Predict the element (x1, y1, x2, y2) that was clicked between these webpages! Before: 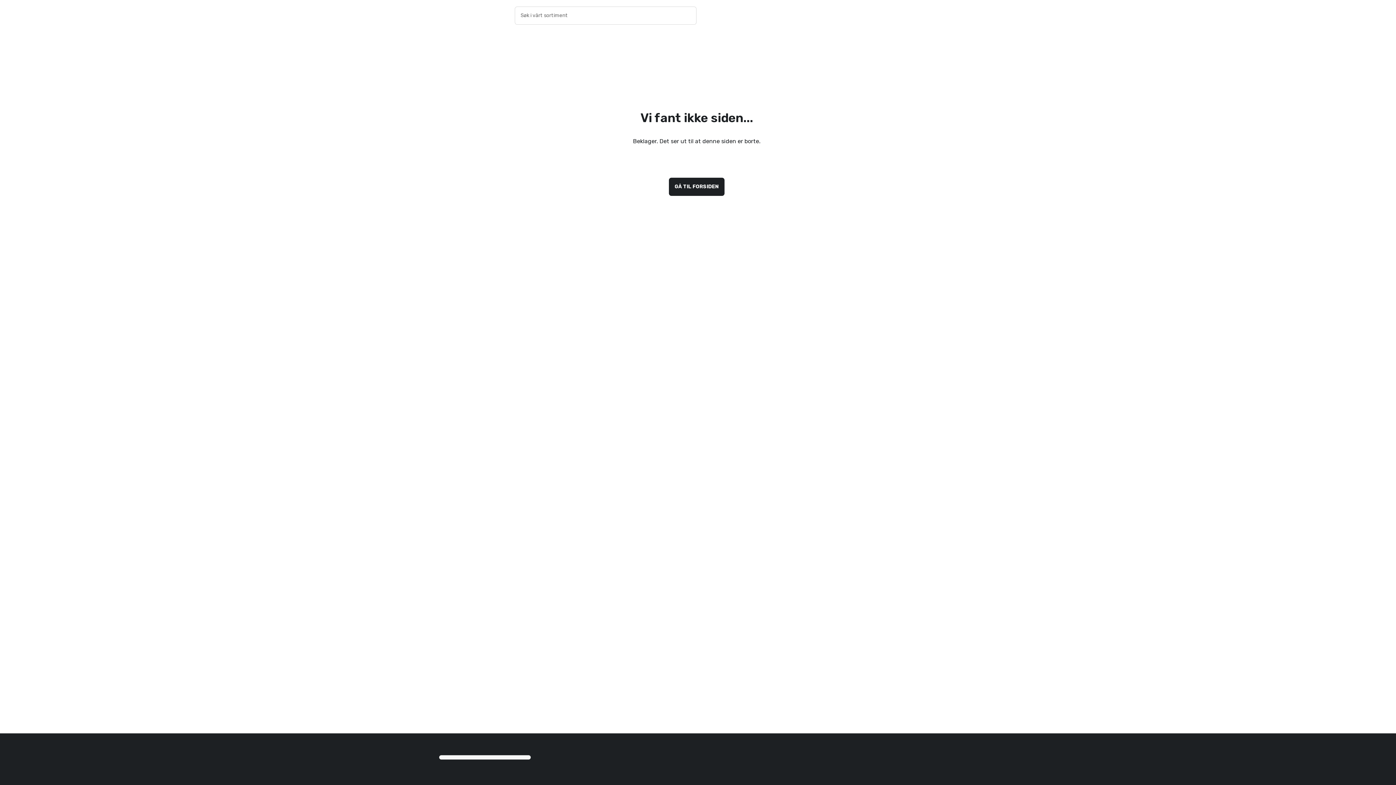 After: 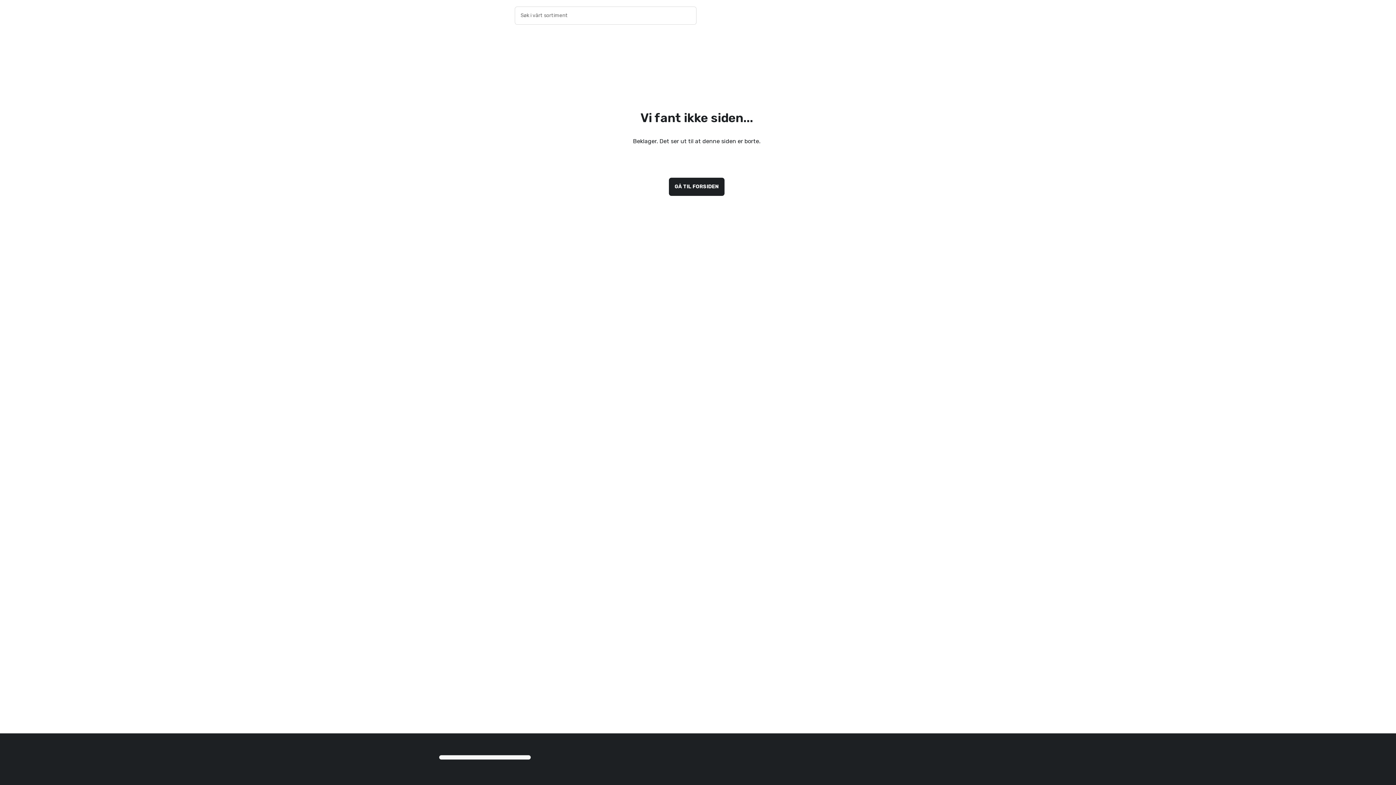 Action: bbox: (672, 6, 702, 24) label: Søk